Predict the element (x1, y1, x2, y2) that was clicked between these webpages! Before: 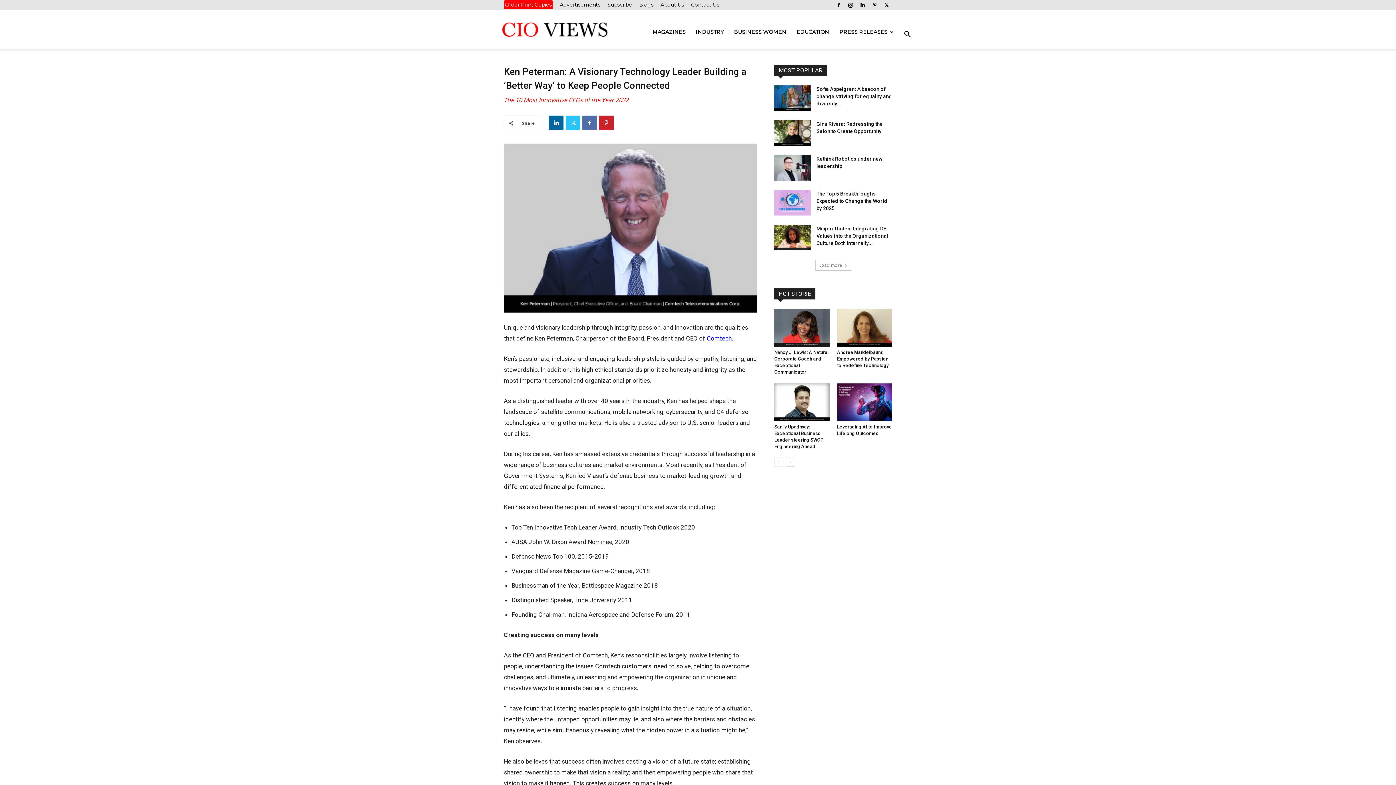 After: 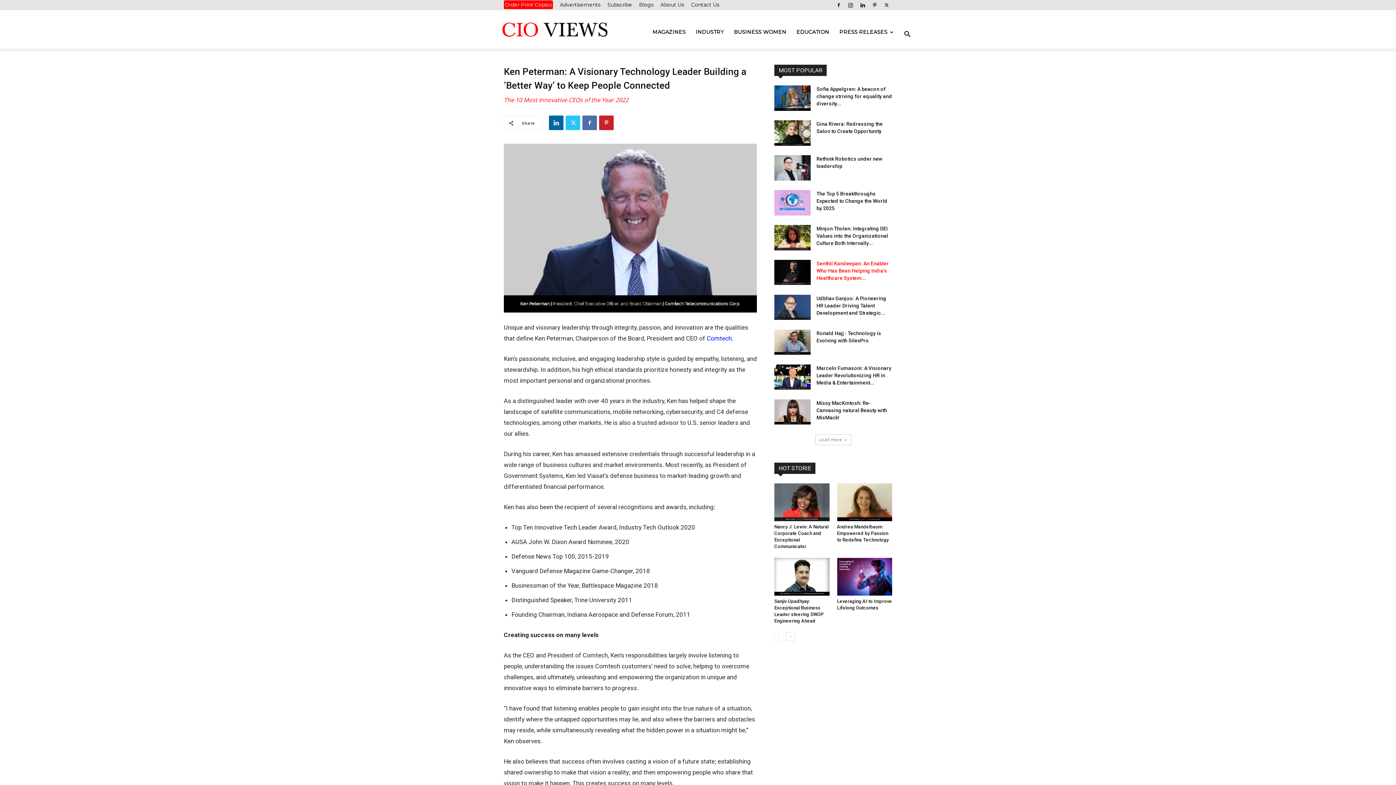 Action: label: Load more bbox: (815, 260, 851, 270)